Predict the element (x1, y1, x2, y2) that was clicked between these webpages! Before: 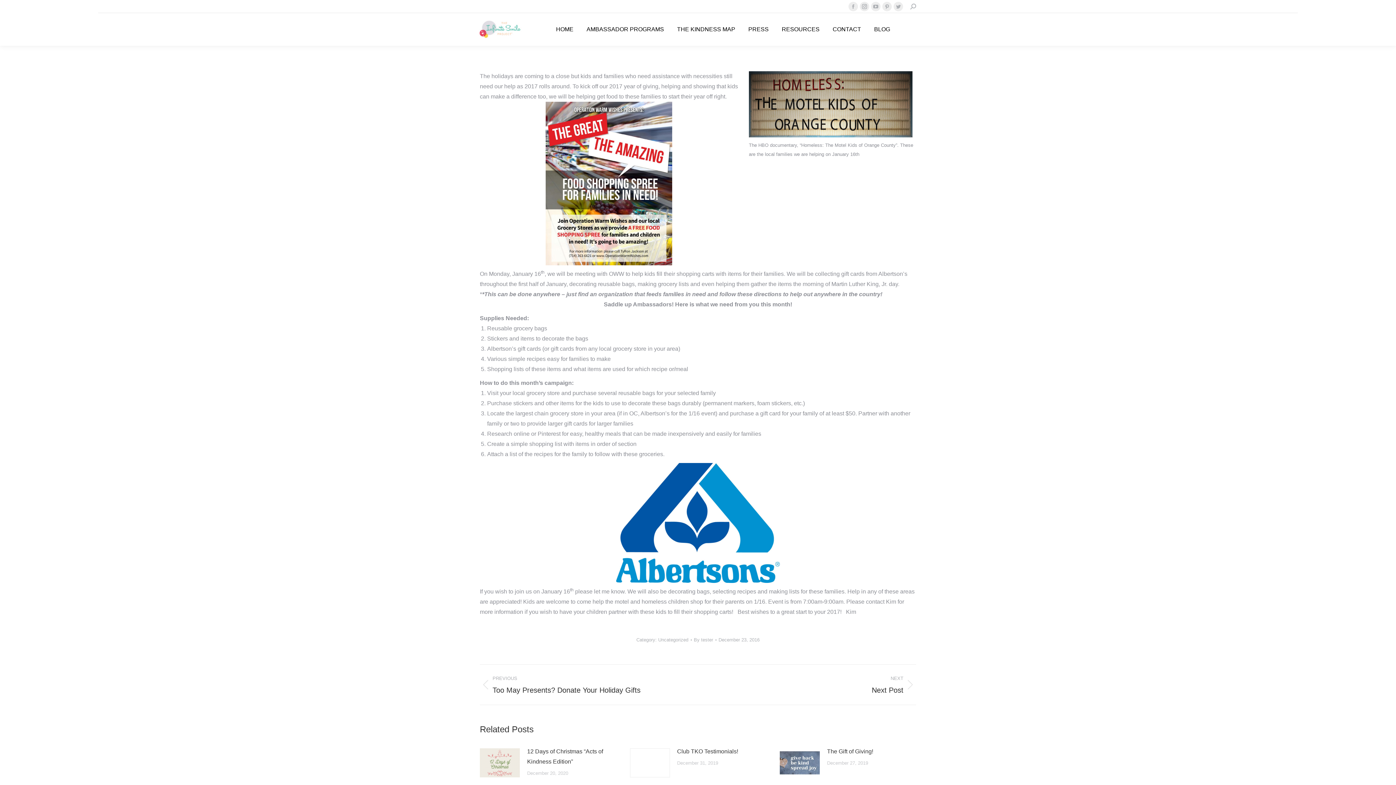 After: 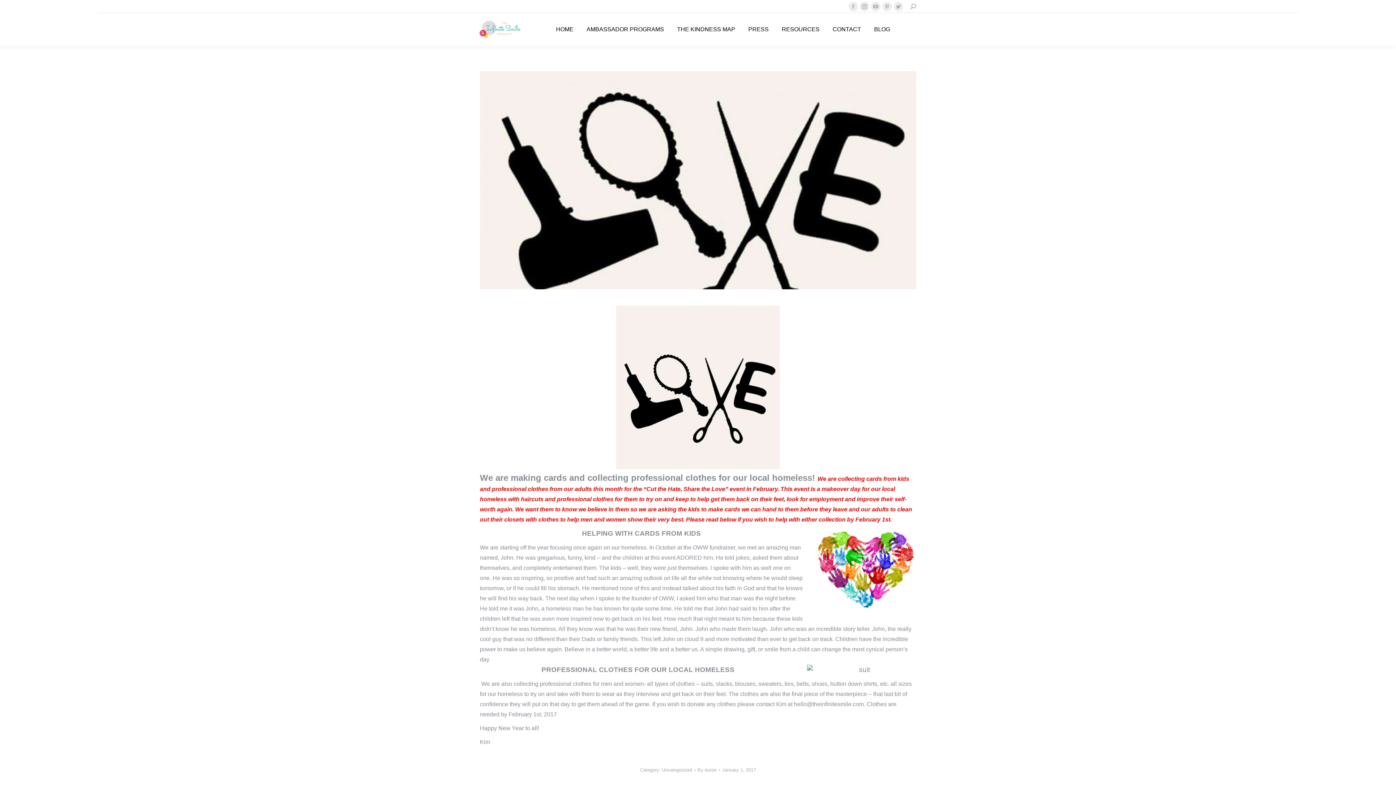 Action: bbox: (709, 674, 916, 696) label: NEXT
Next post:
Next Post